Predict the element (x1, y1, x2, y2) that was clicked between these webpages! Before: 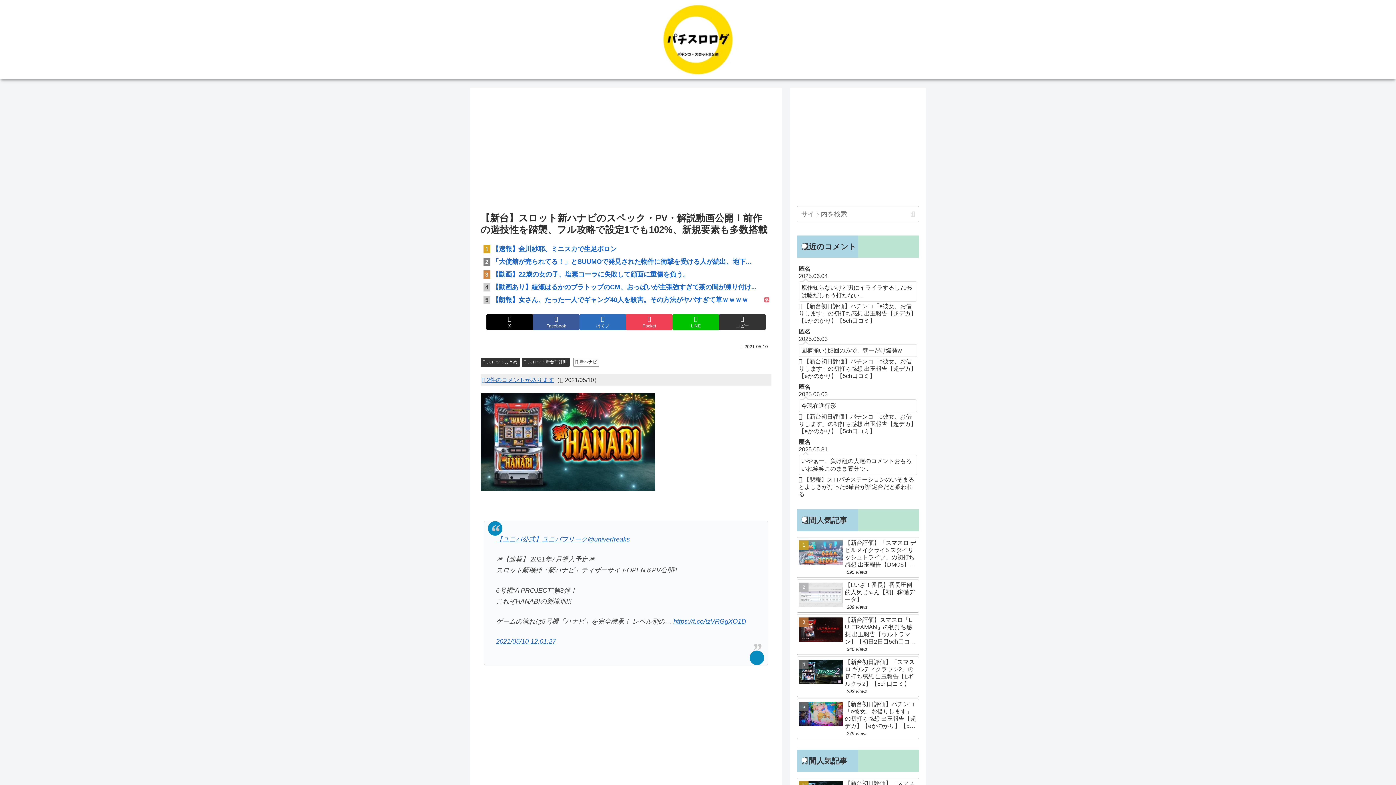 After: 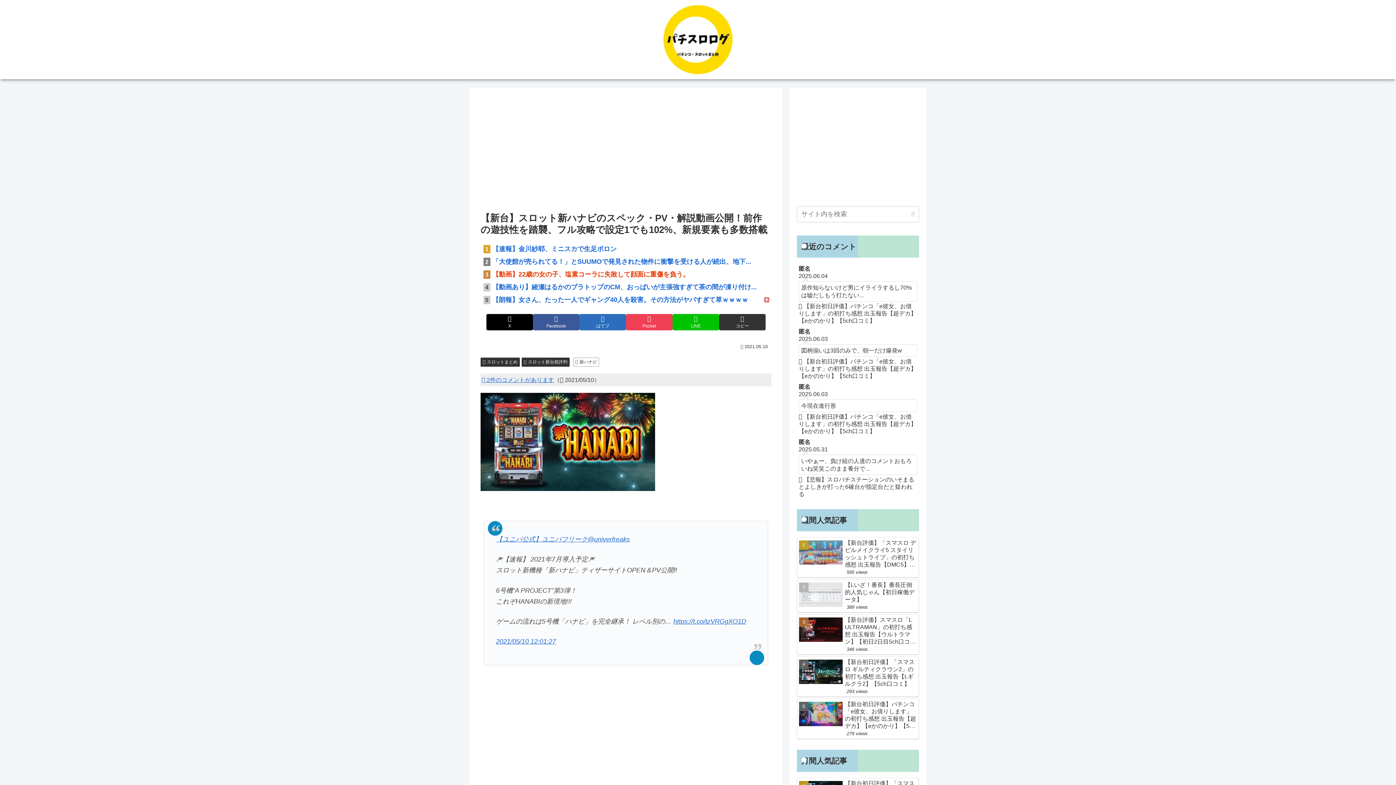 Action: label: 3【動画】22歳の女の子、塩素コーラに失敗して顔面に重傷を負う。 bbox: (483, 270, 771, 279)